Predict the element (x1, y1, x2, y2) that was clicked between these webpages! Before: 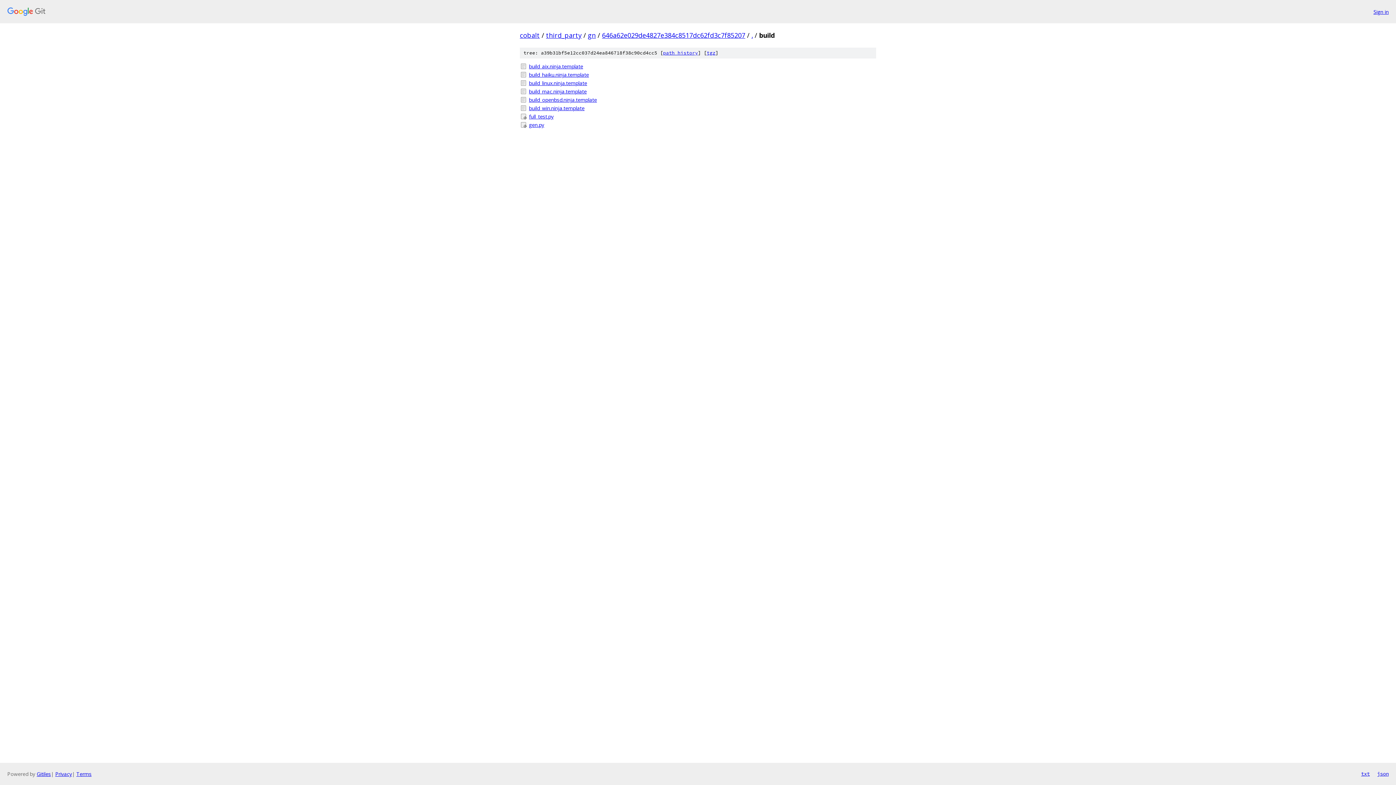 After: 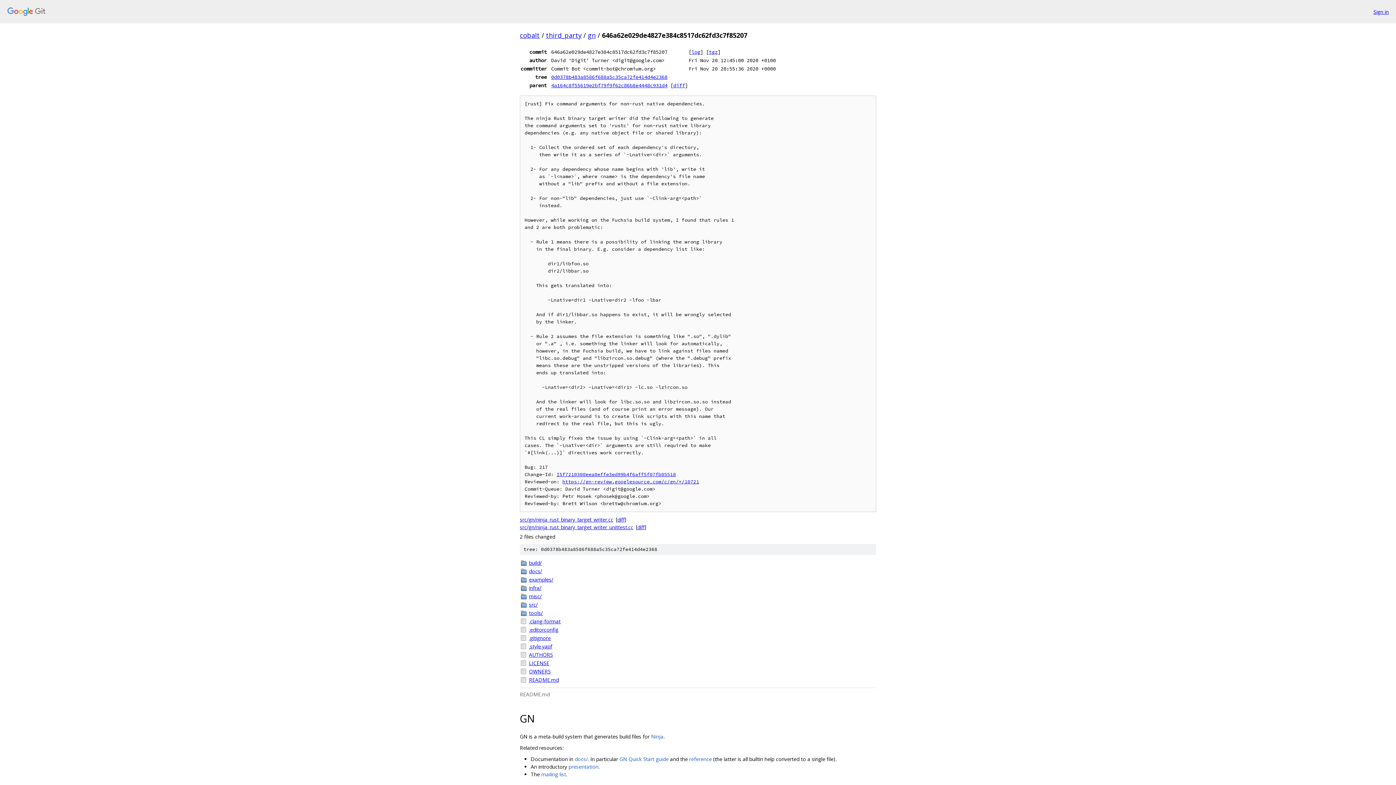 Action: bbox: (602, 30, 745, 39) label: 646a62e029de4827e384c8517dc62fd3c7f85207